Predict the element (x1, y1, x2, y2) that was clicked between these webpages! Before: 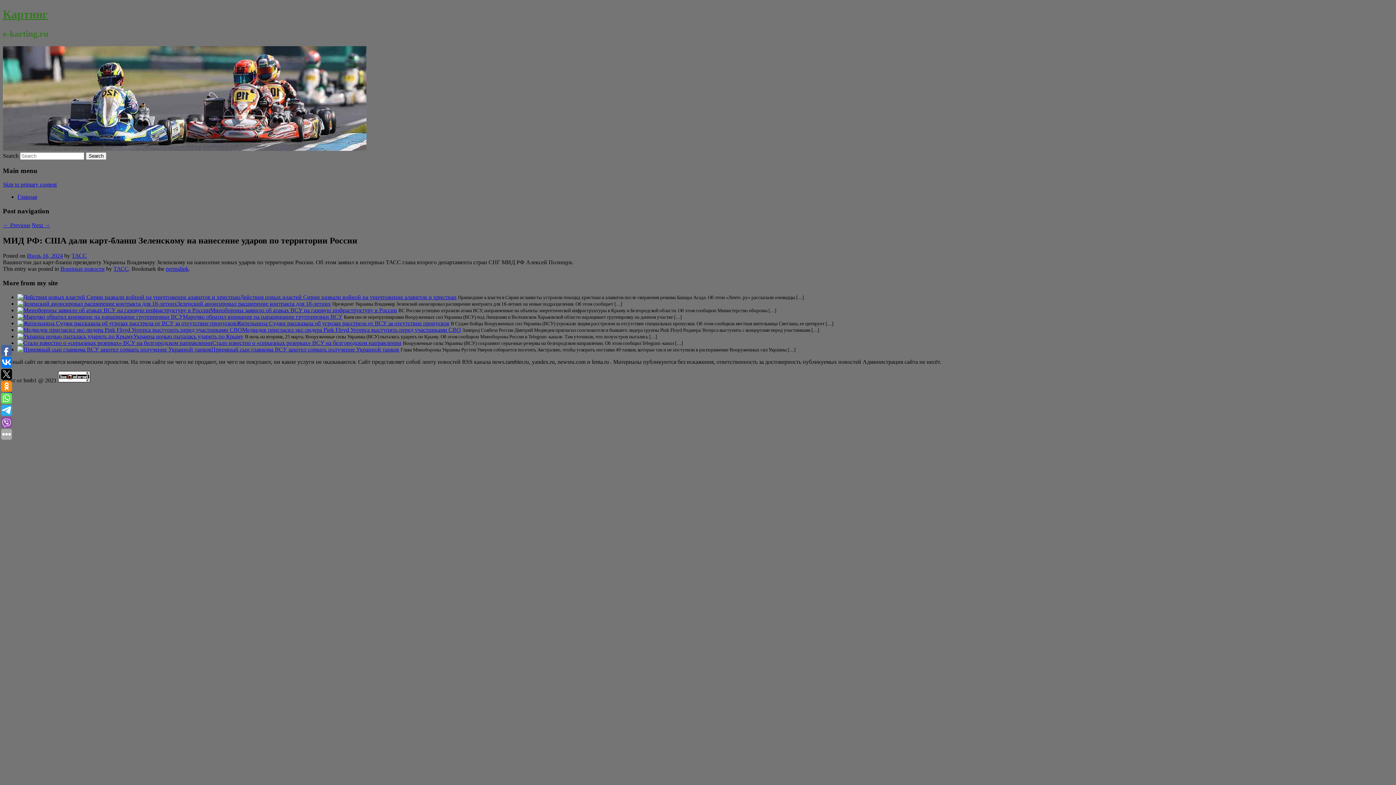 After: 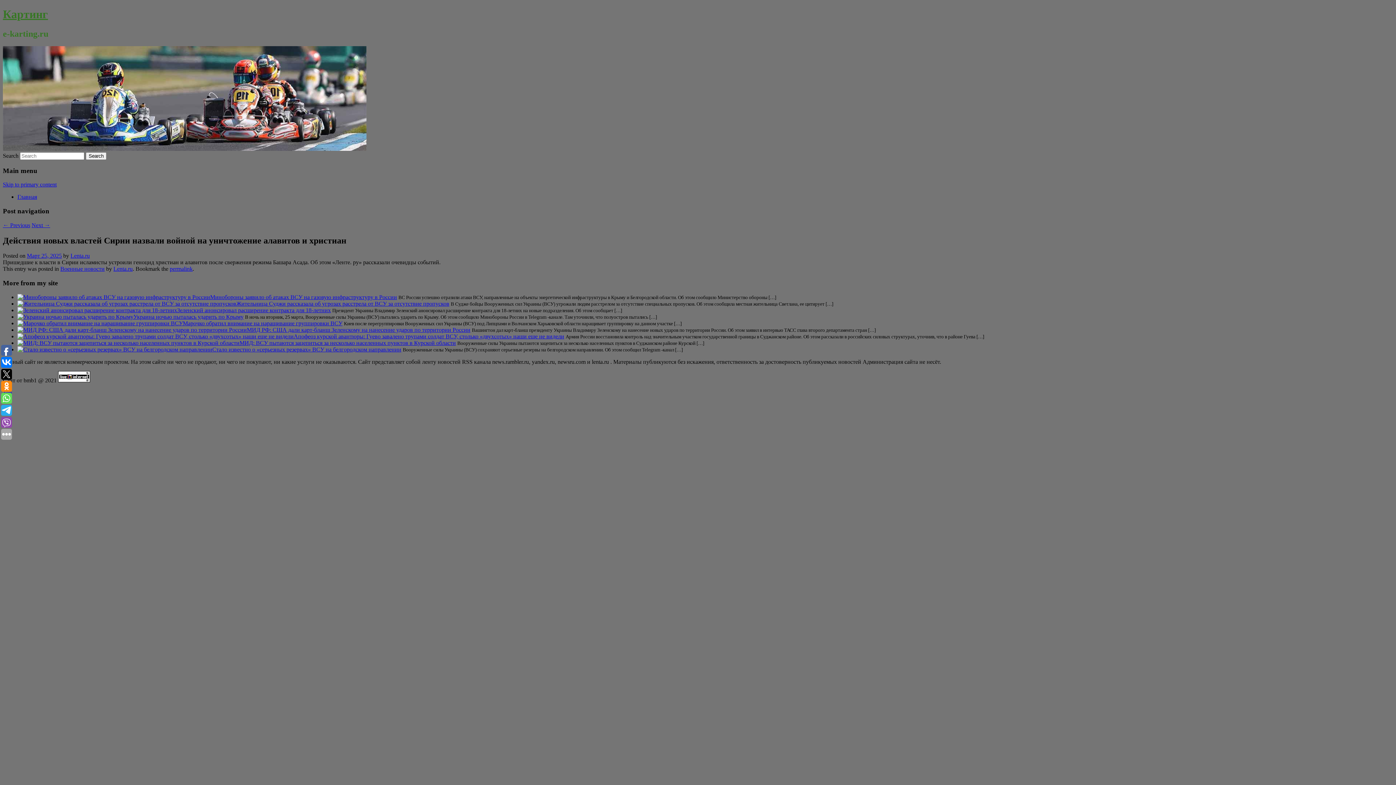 Action: bbox: (17, 294, 240, 300)